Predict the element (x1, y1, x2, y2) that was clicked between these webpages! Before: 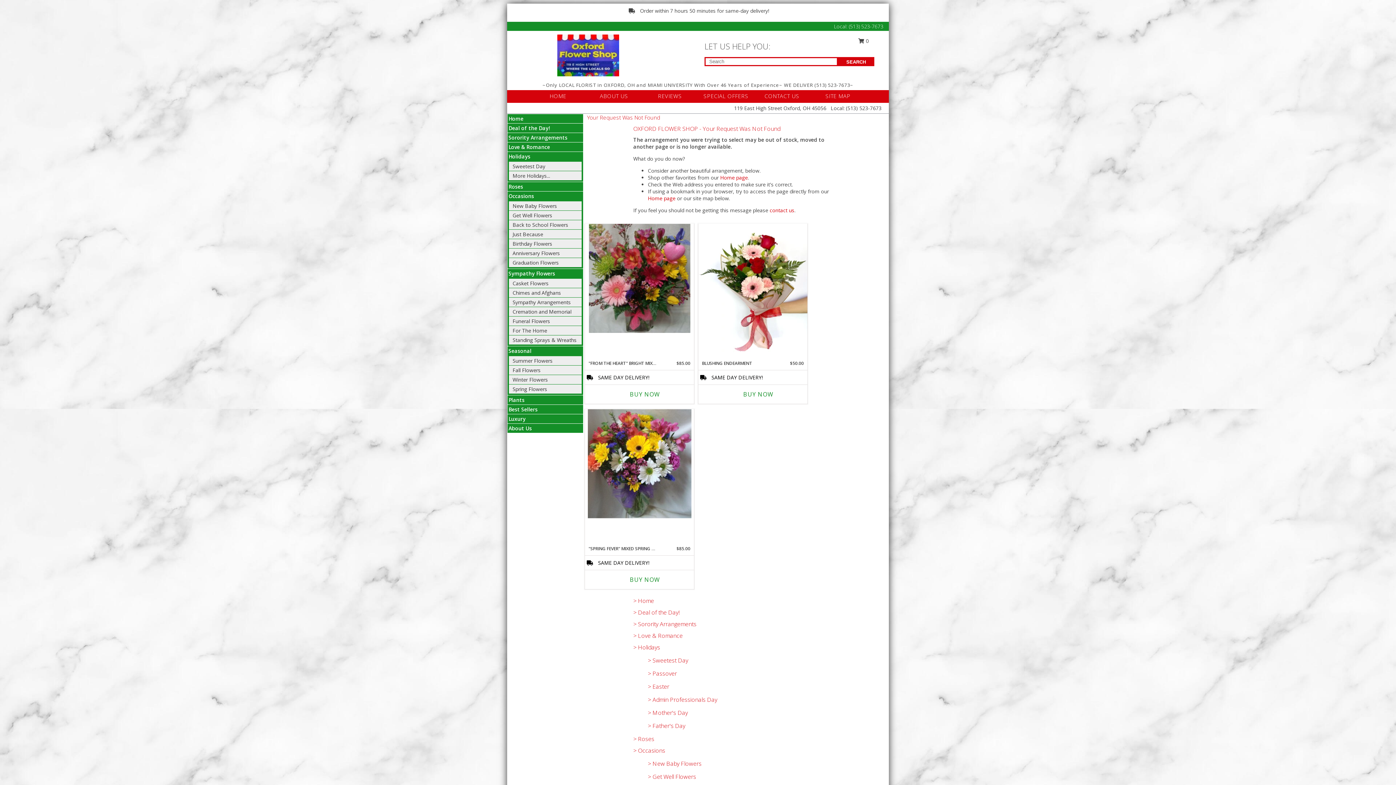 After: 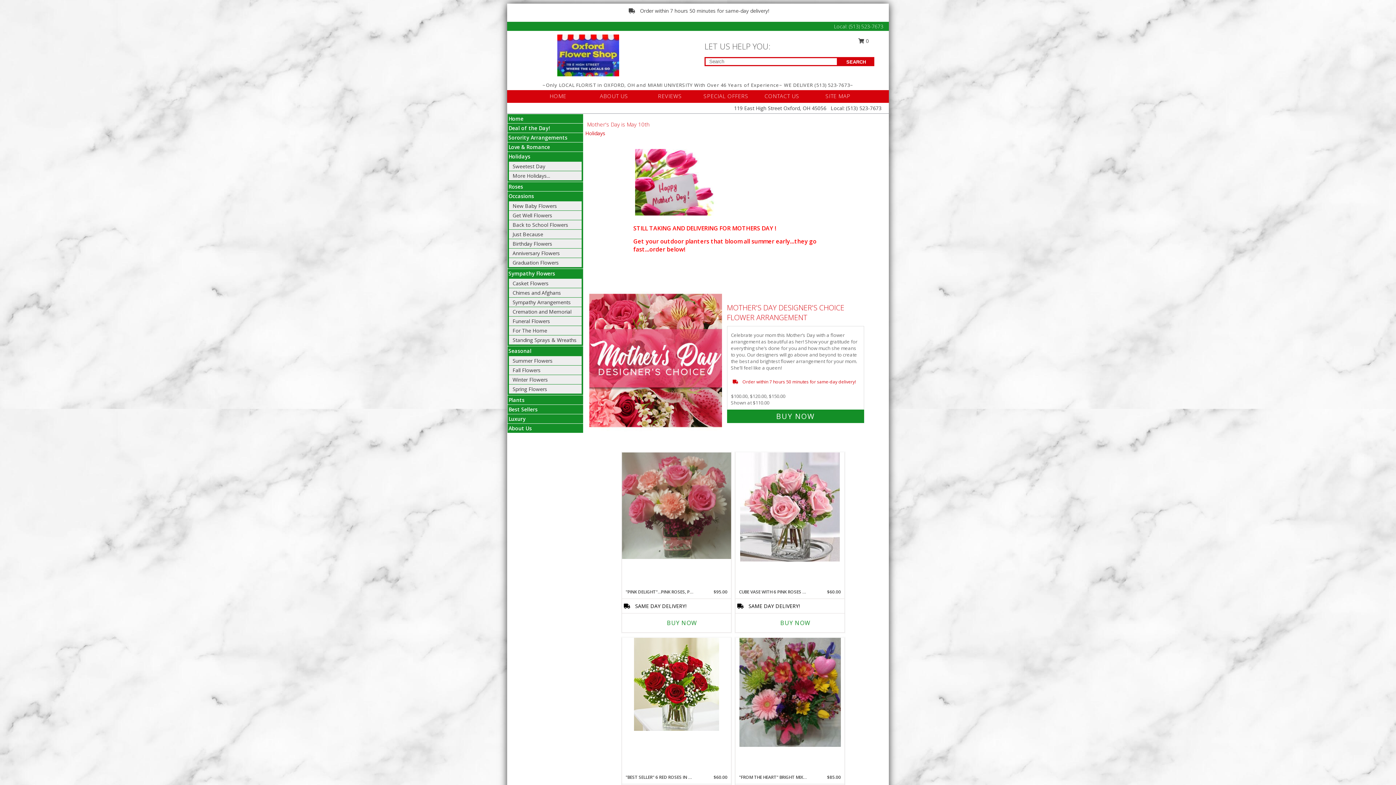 Action: label: > Mother's Day bbox: (648, 709, 688, 717)